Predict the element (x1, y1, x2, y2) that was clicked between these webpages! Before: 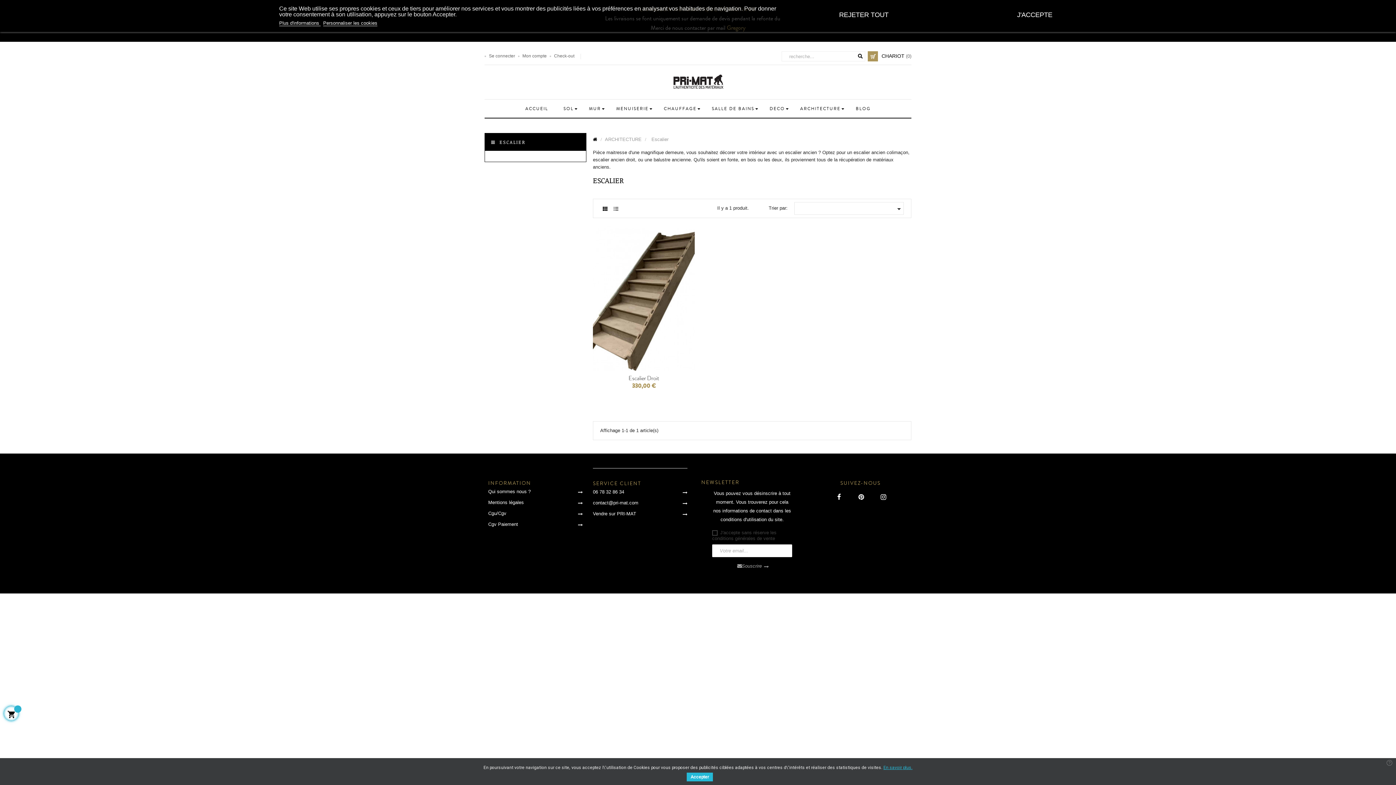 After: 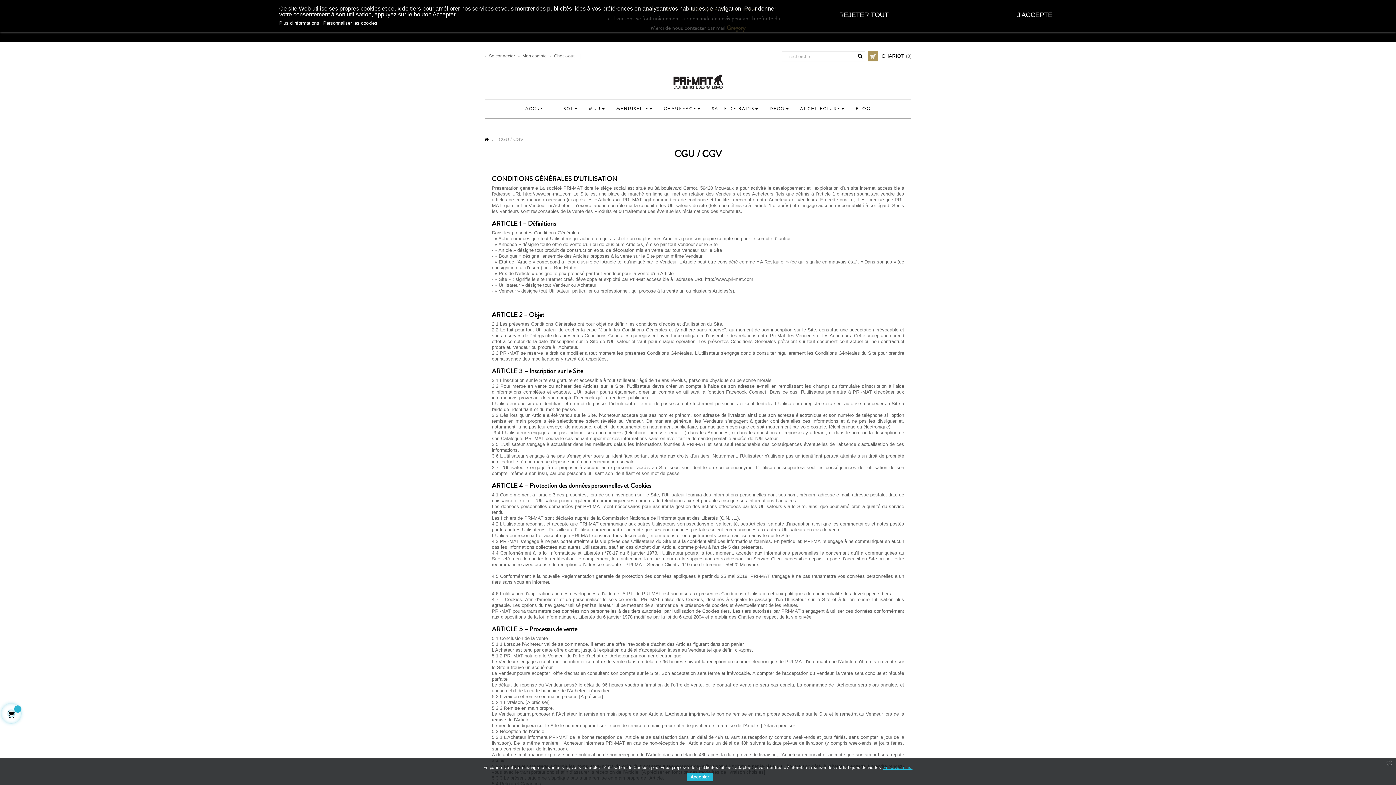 Action: label: Cgu/Cgv bbox: (488, 511, 506, 516)